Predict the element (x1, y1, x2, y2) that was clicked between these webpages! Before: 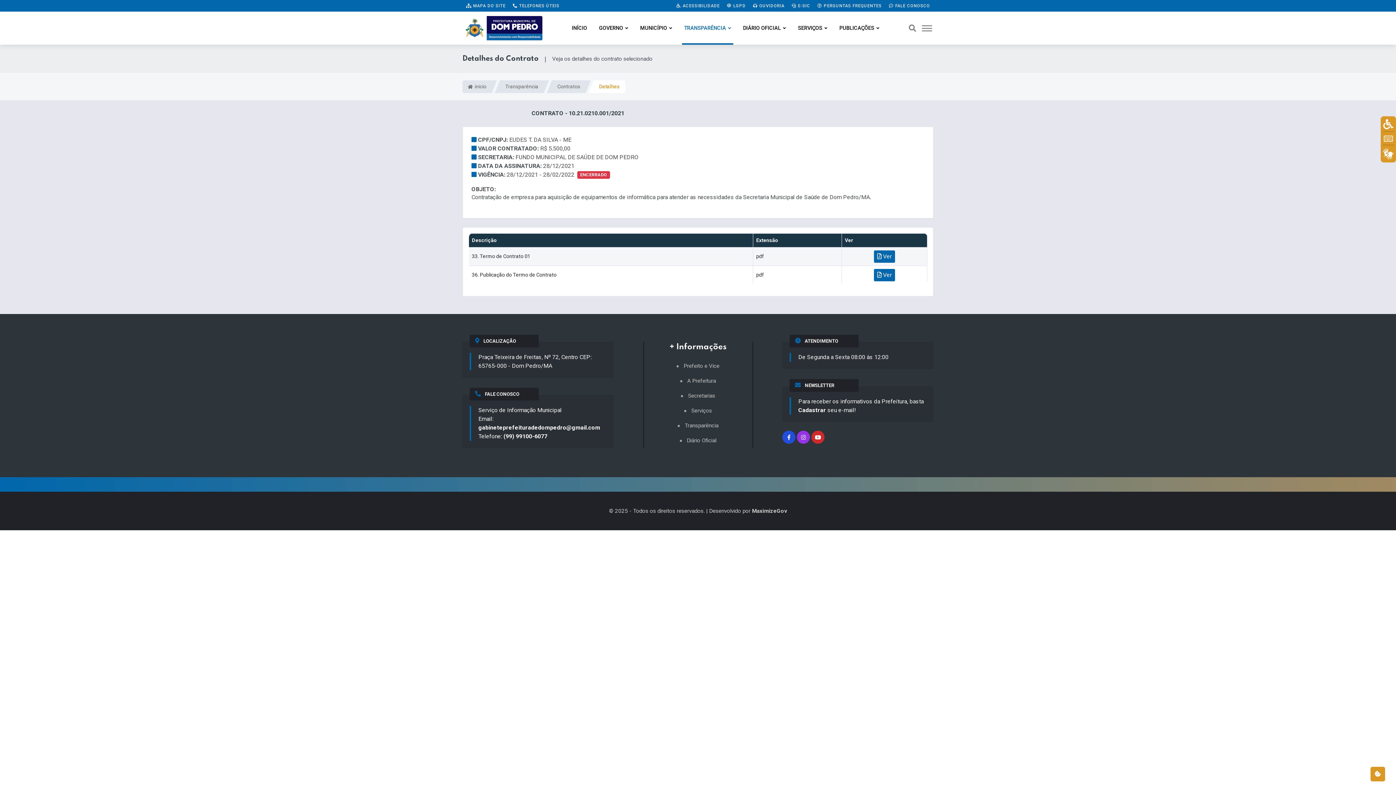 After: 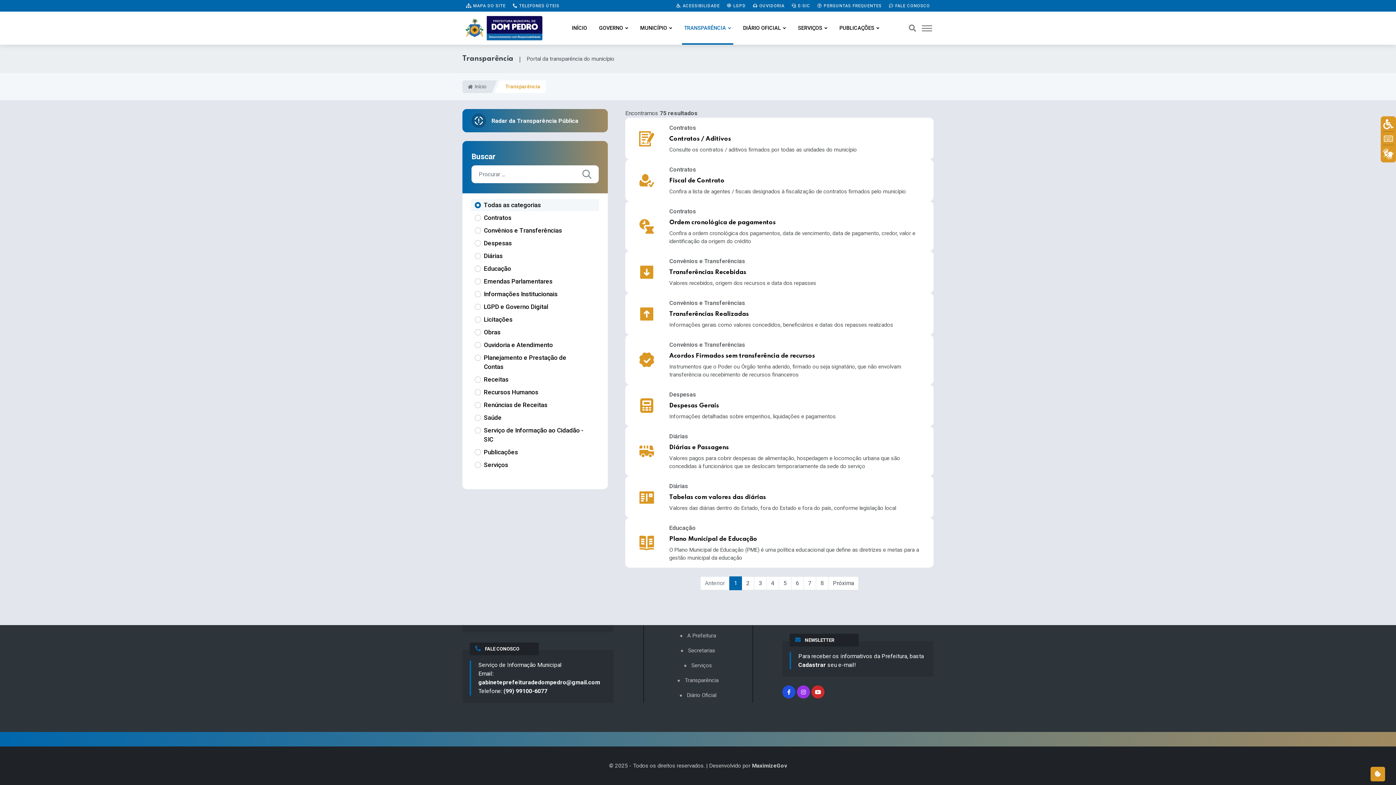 Action: bbox: (682, 11, 733, 44) label: TRANSPARÊNCIA